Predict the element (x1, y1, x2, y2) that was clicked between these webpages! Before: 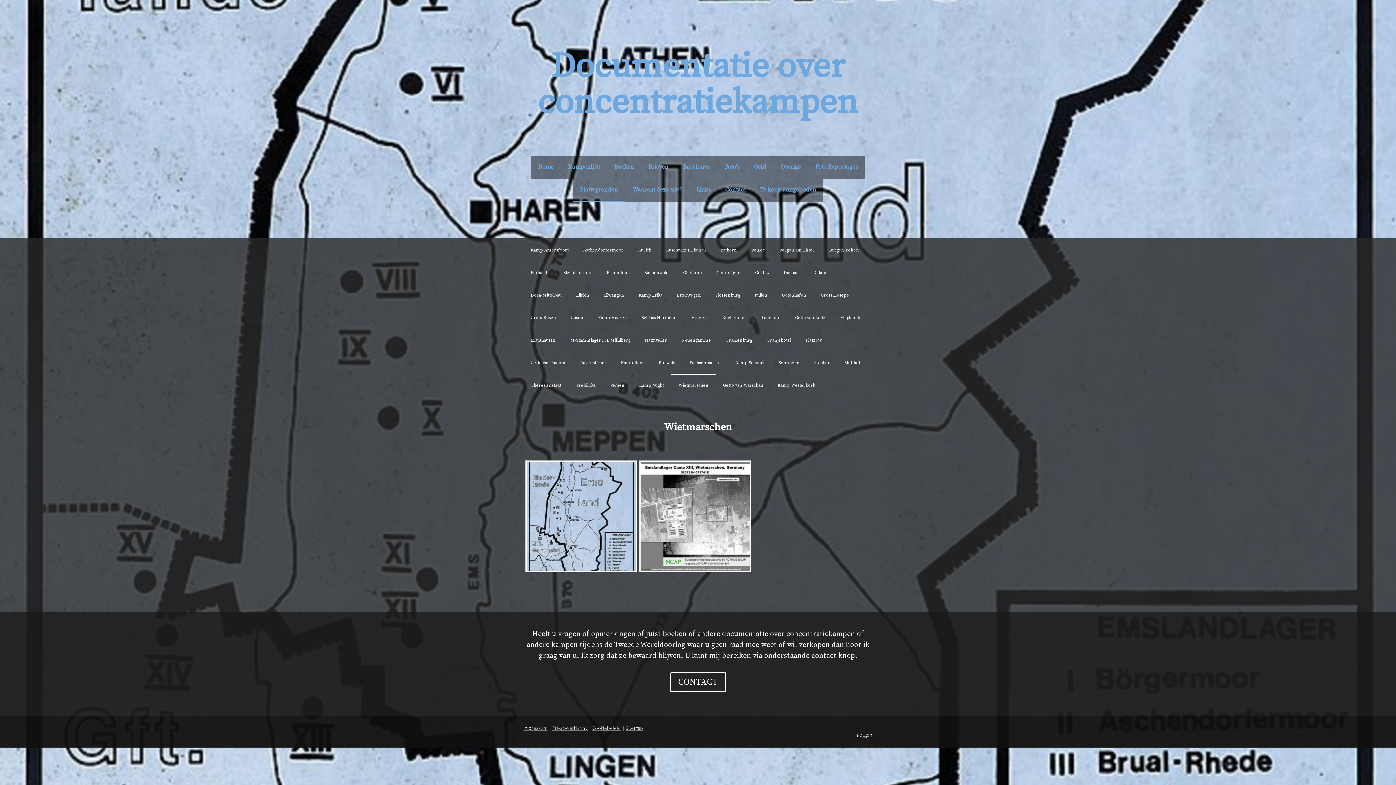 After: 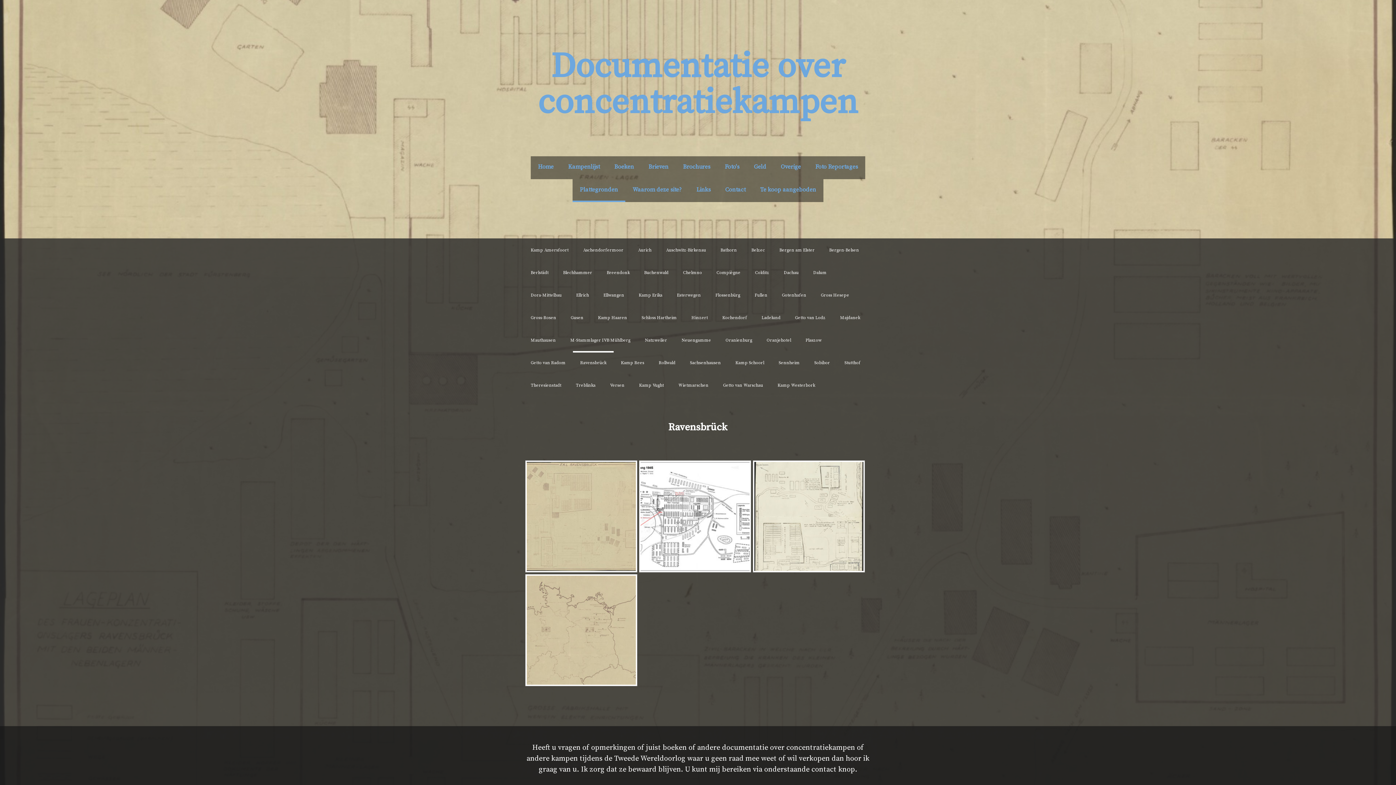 Action: label: Ravensbrück bbox: (573, 351, 613, 373)